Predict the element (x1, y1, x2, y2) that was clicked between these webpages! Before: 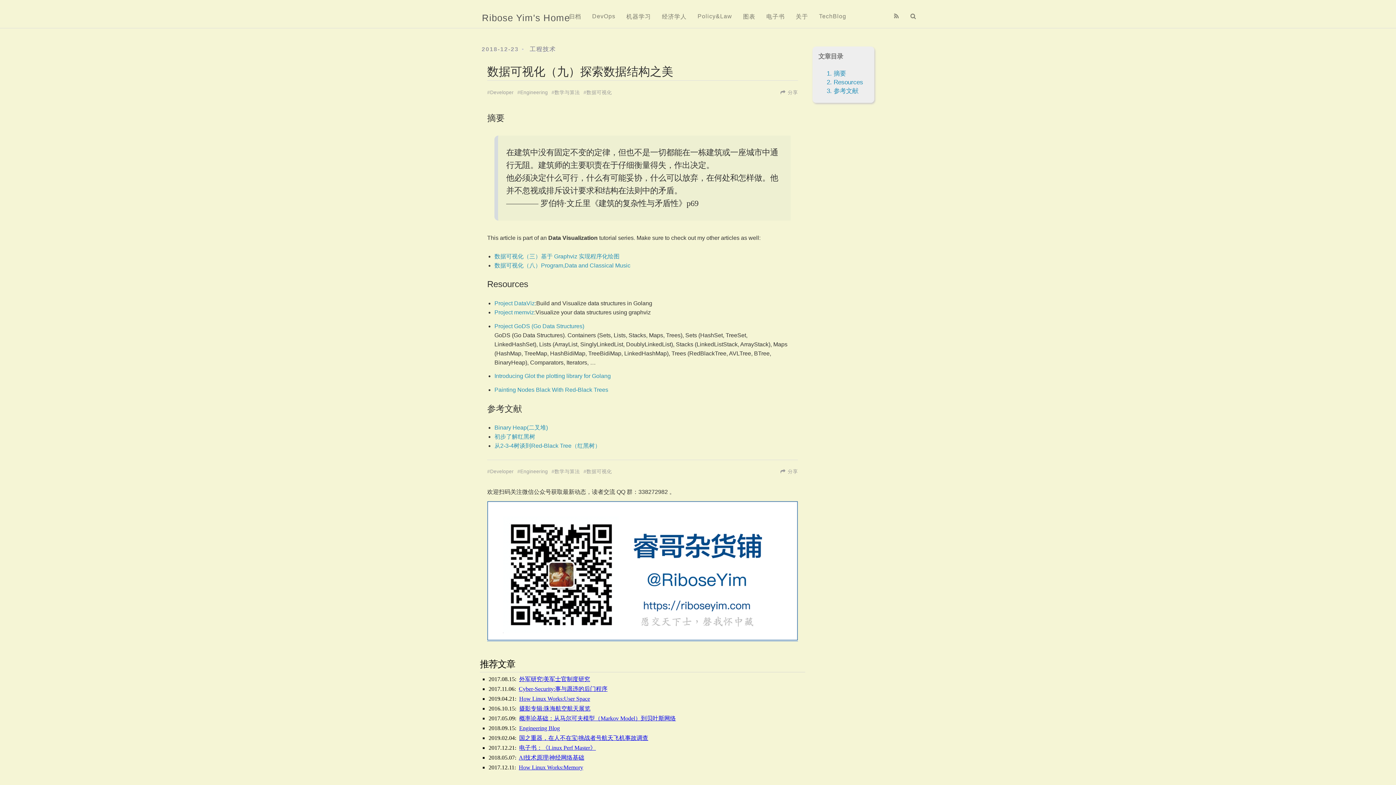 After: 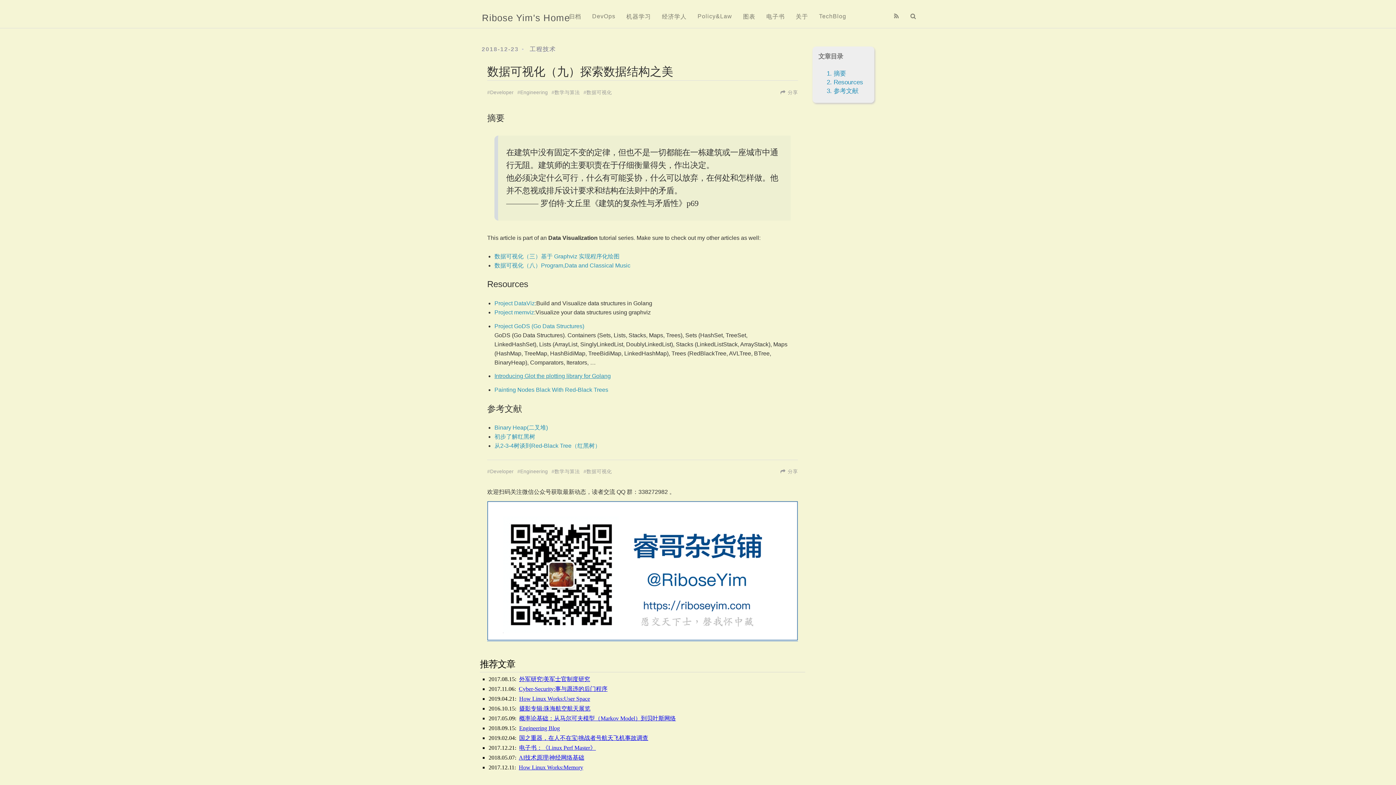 Action: label: Introducing Glot the plotting library for Golang bbox: (494, 373, 610, 379)